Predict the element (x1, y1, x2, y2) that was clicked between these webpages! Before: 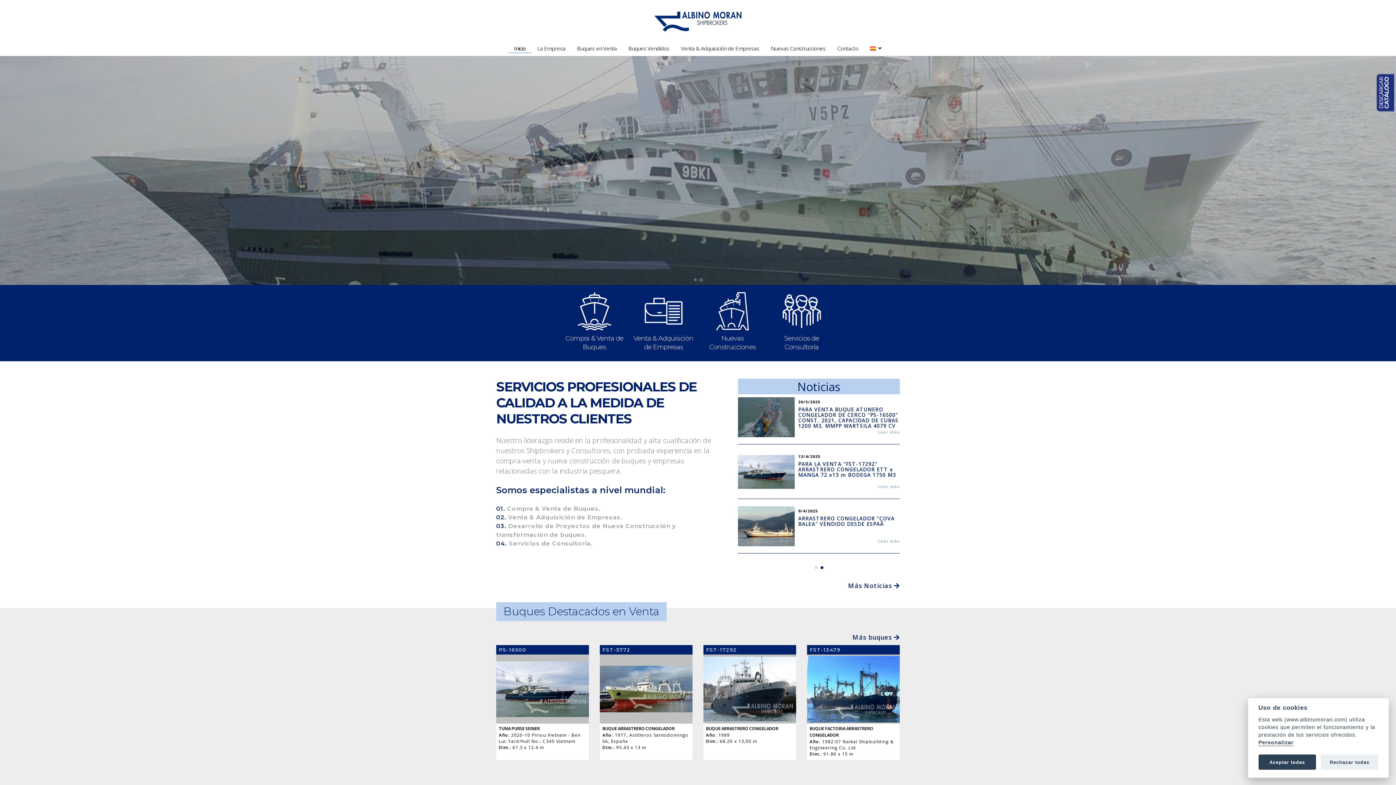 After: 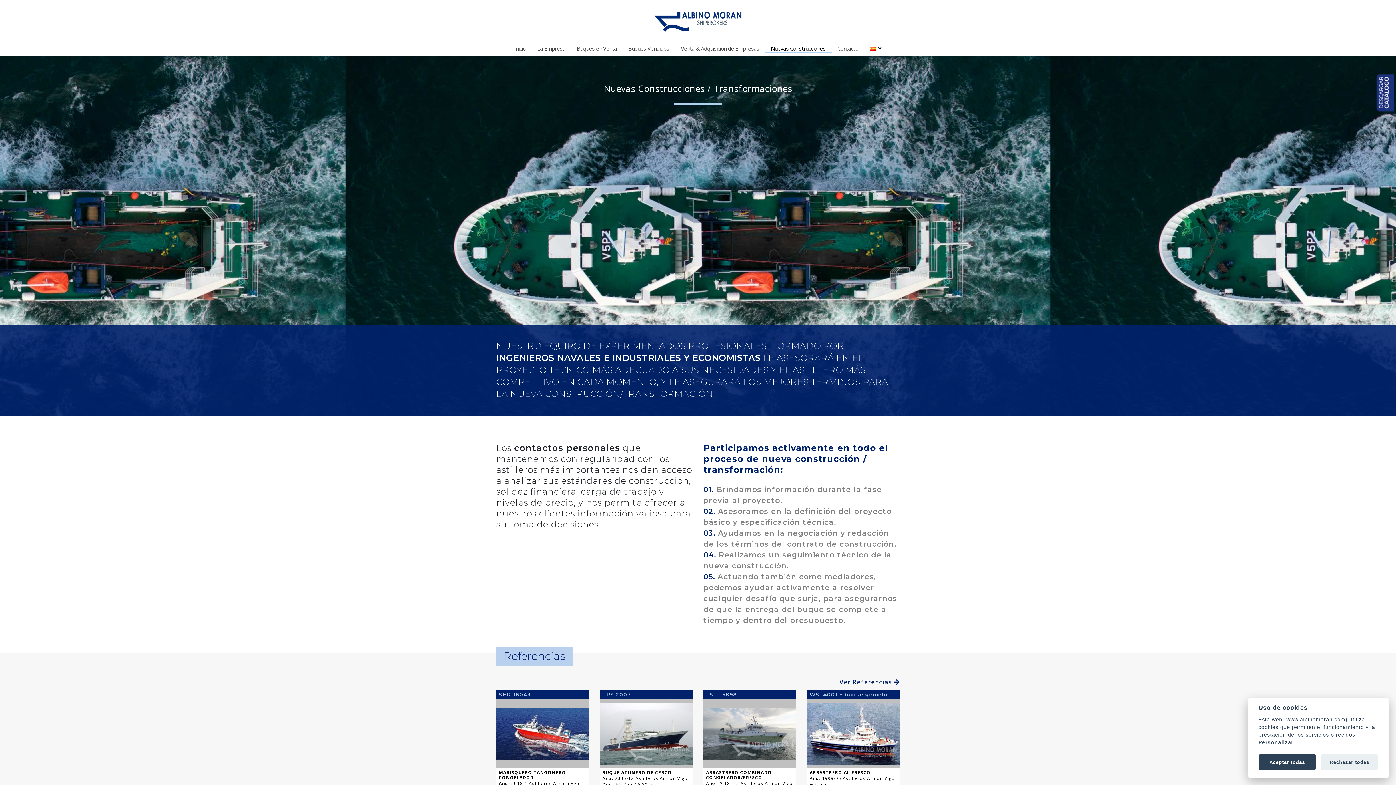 Action: bbox: (700, 292, 765, 354) label: Nuevas Construcciones